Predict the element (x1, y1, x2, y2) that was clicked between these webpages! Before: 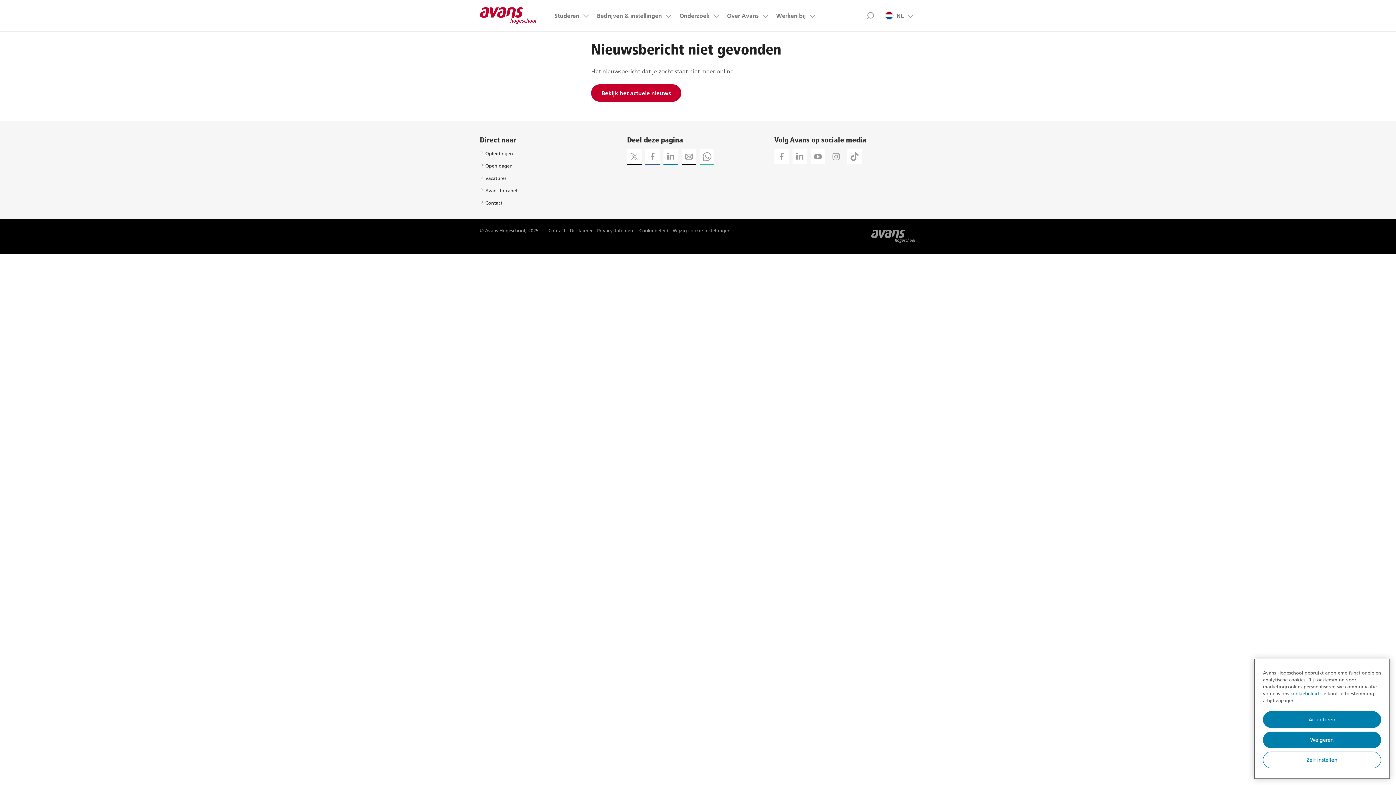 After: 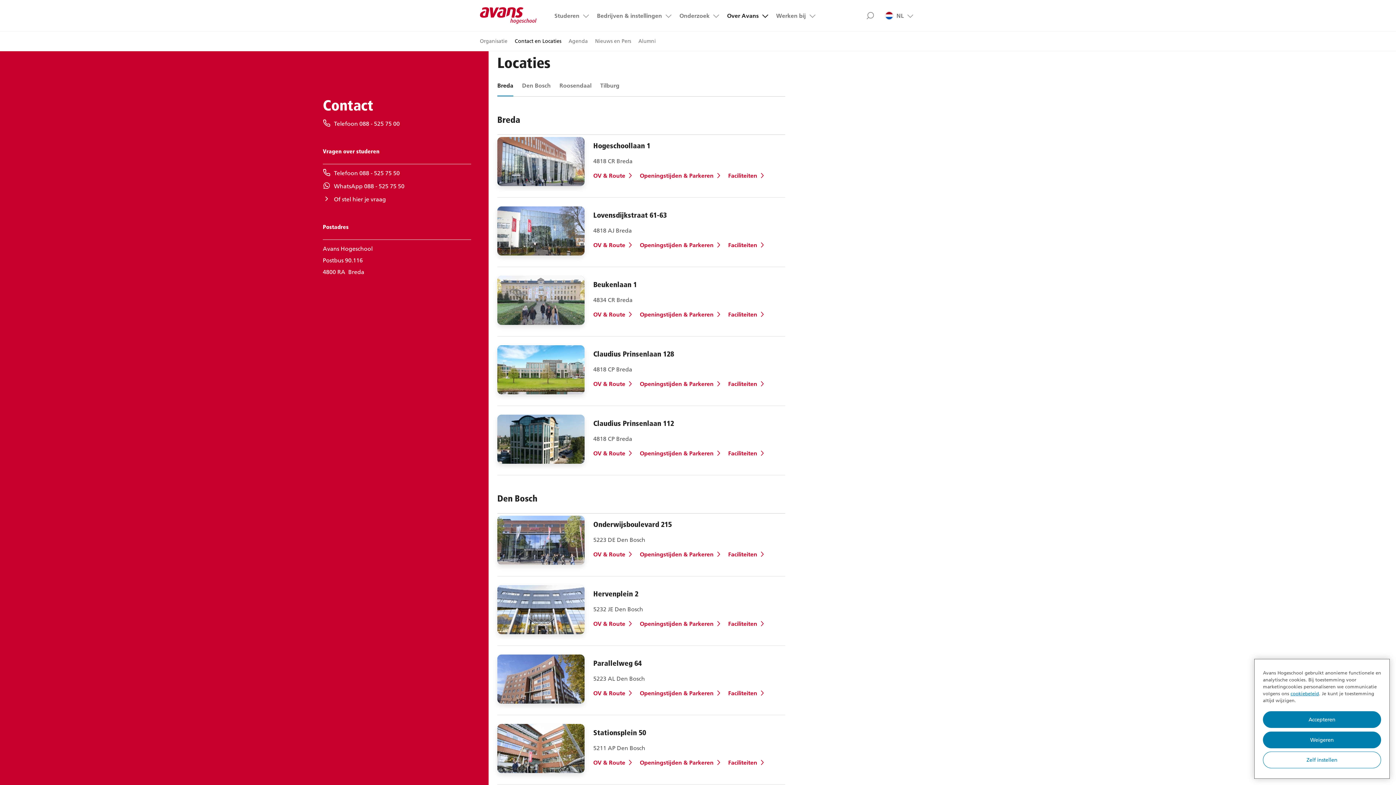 Action: label: Contact bbox: (485, 200, 506, 208)